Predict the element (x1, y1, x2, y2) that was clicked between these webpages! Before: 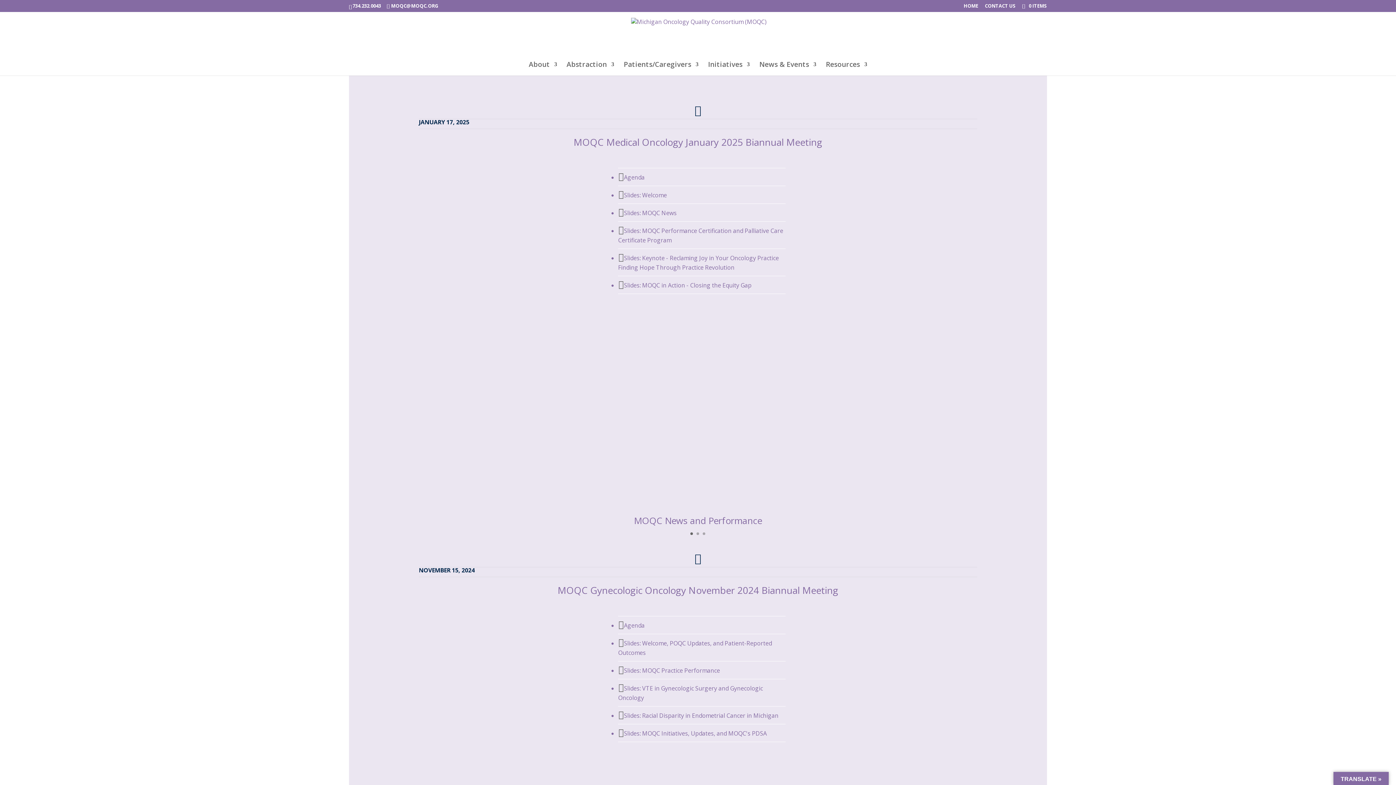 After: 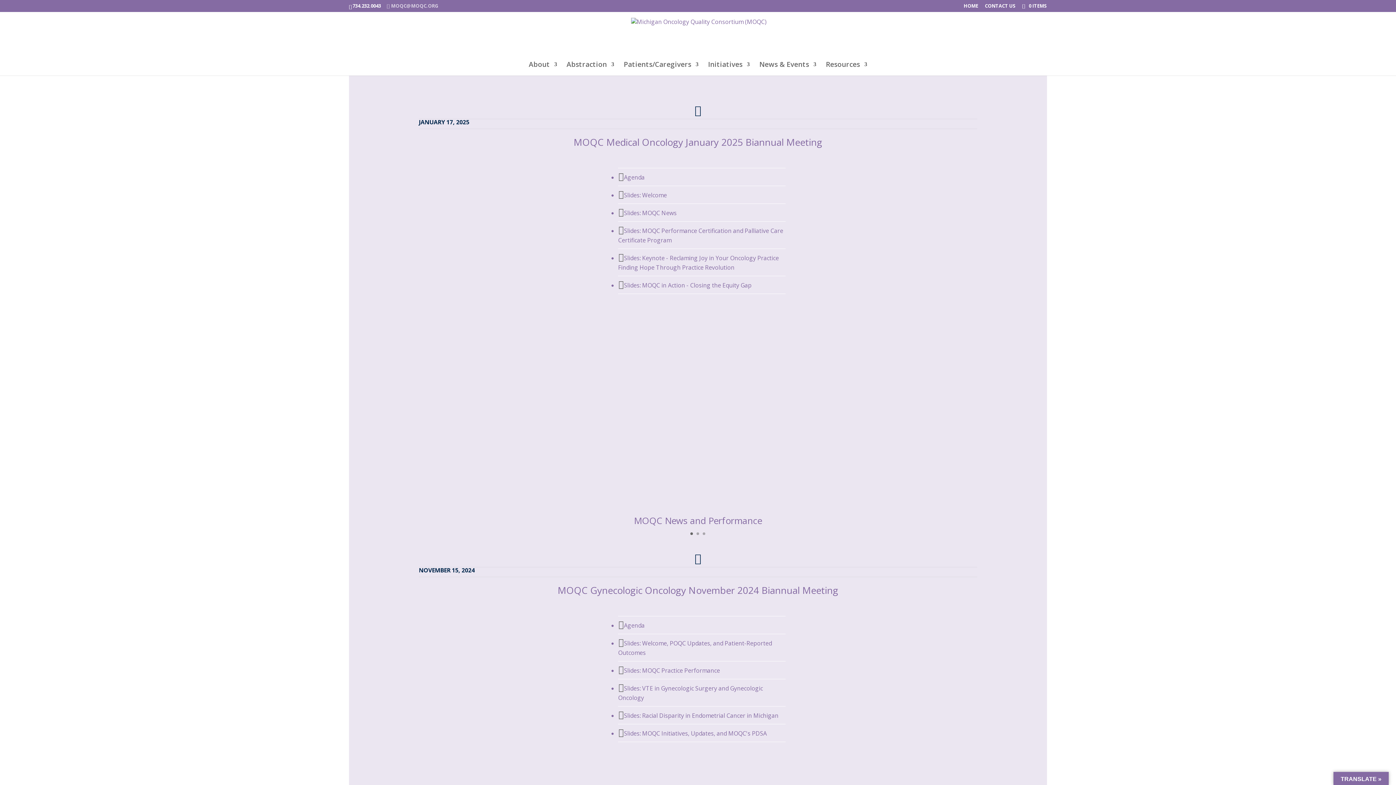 Action: label: MOQC@MOQC.ORG bbox: (386, 2, 438, 9)